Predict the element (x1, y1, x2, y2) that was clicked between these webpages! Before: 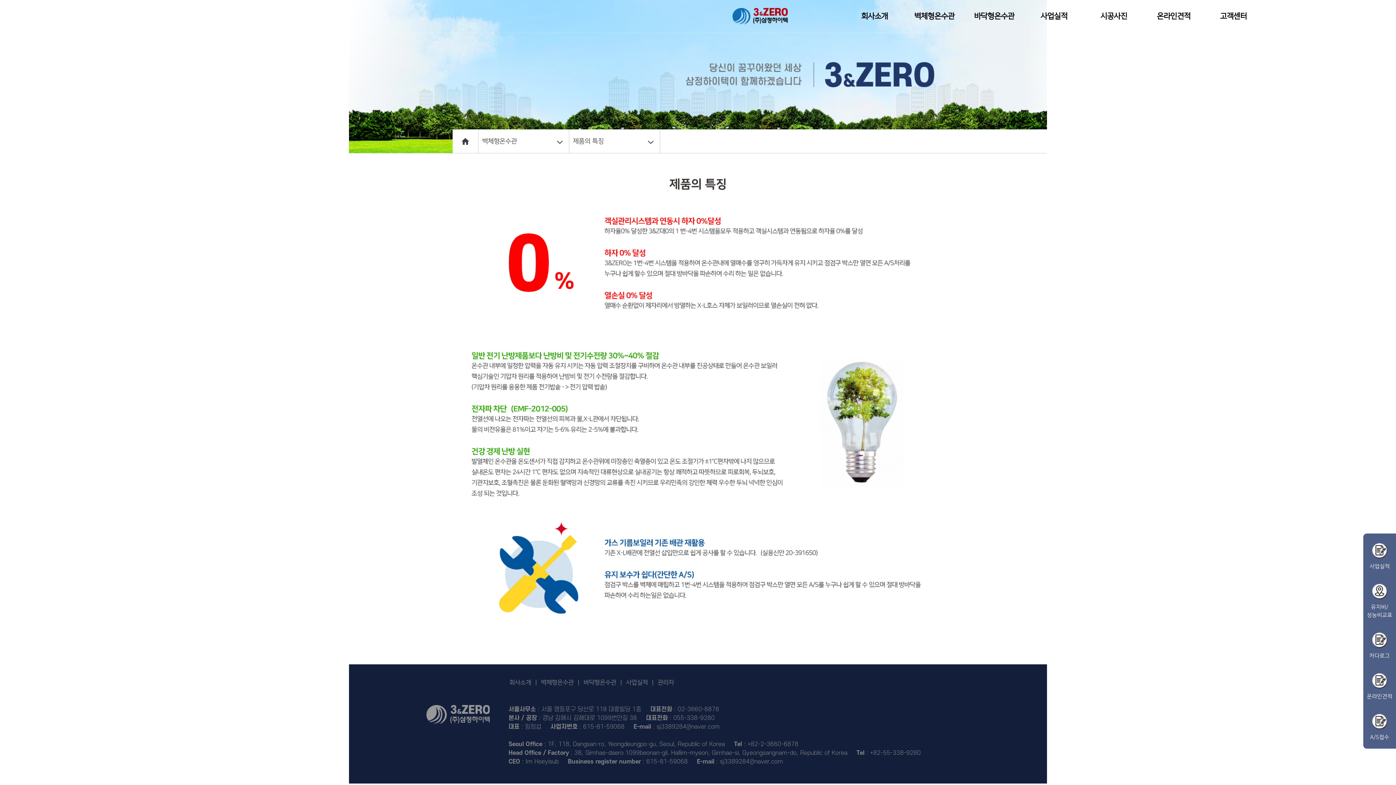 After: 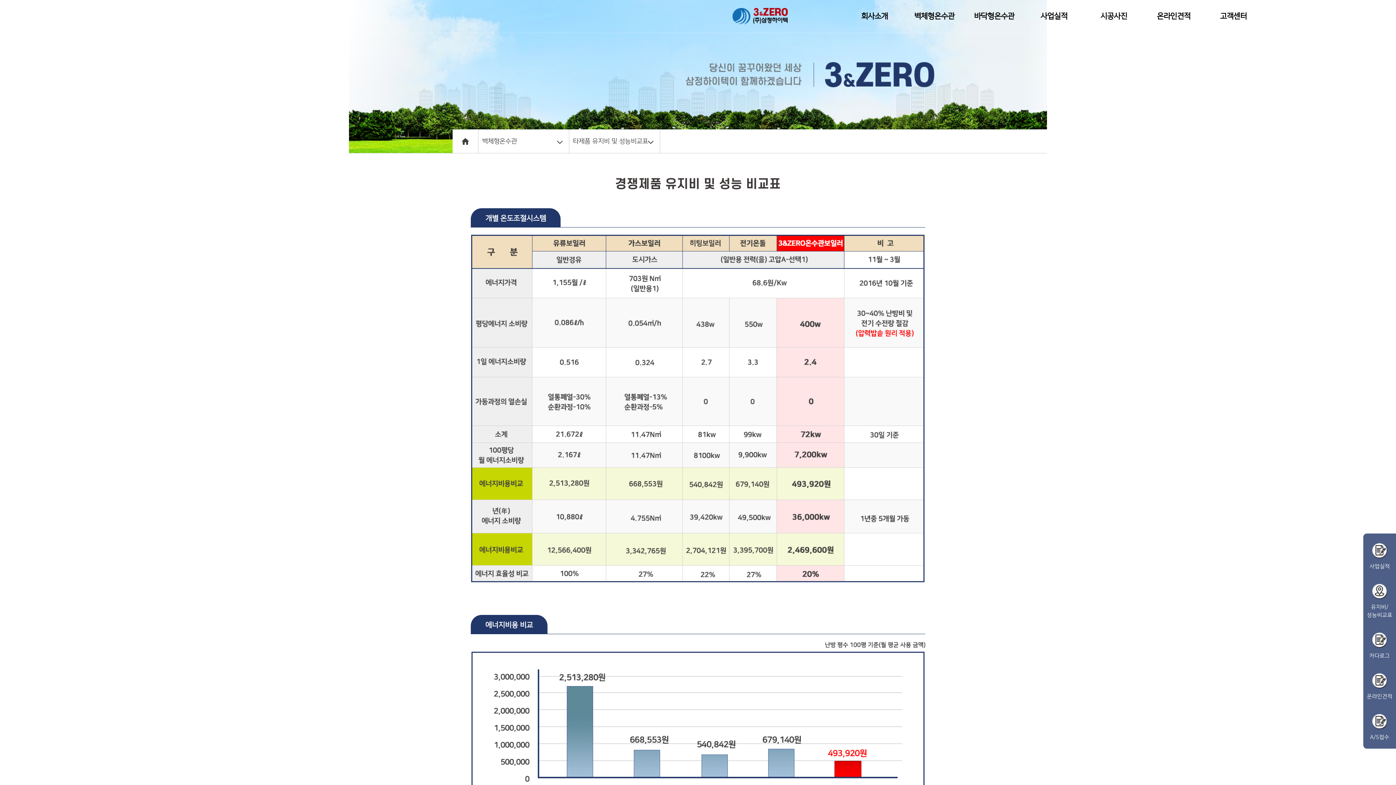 Action: label: 

유지비/성능비교표
 bbox: (1363, 576, 1396, 625)